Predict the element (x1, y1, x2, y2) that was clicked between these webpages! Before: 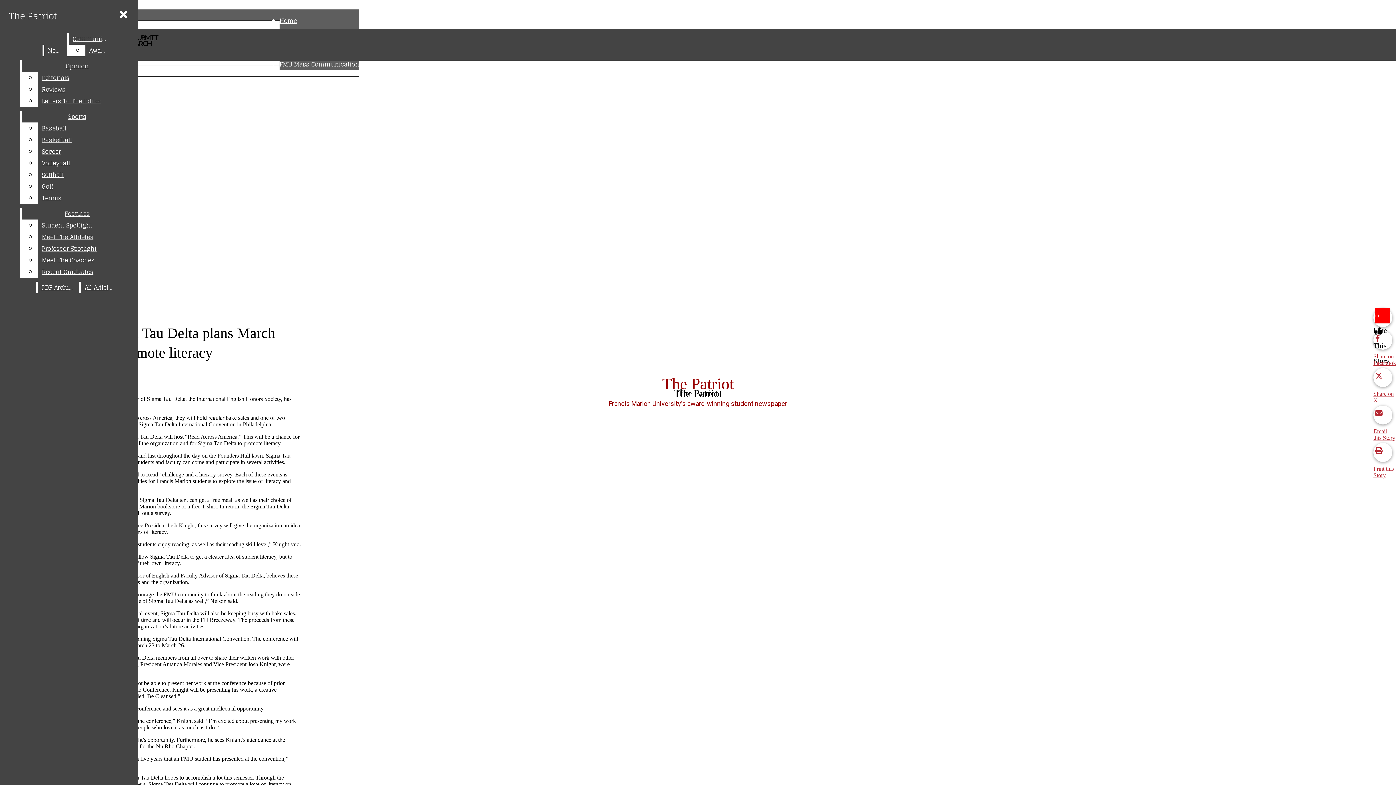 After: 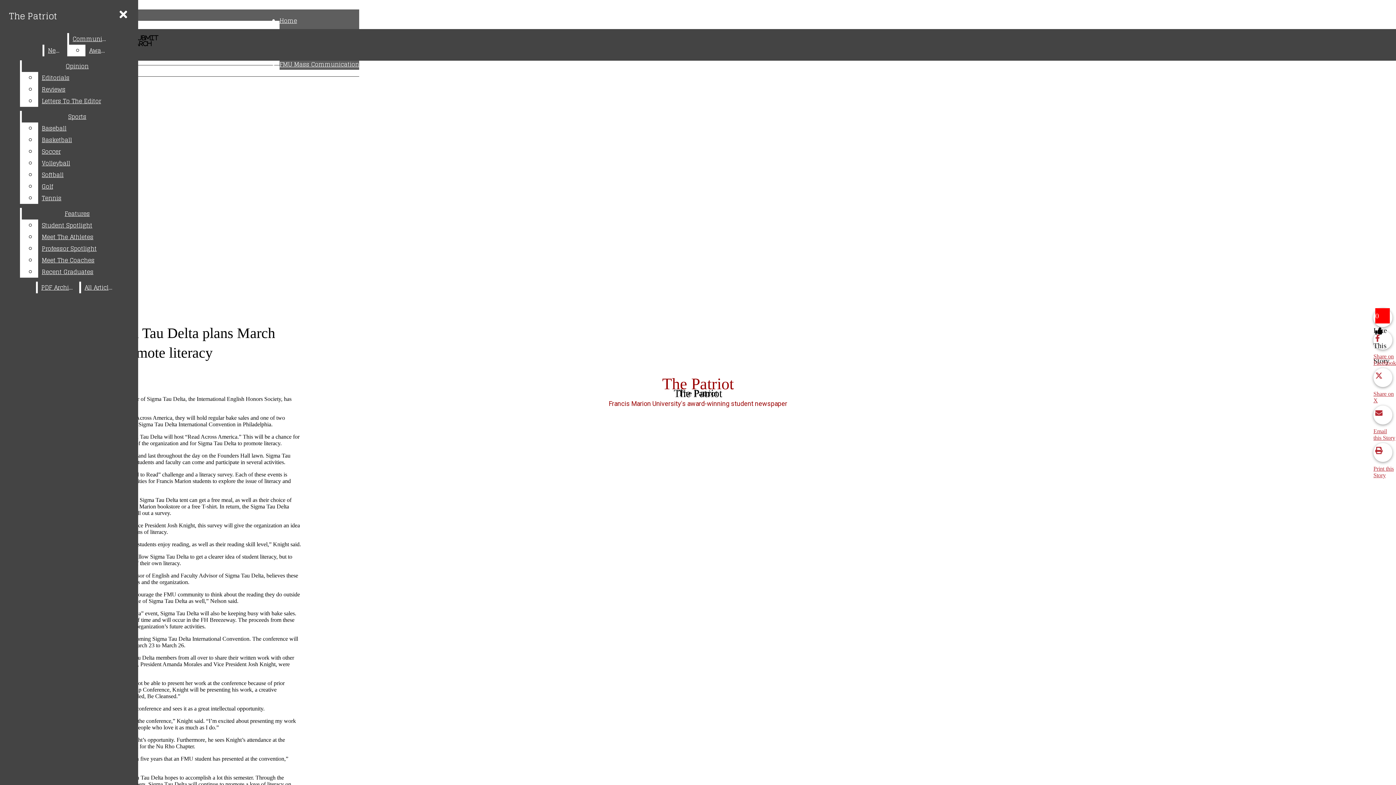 Action: bbox: (1373, 405, 1396, 441) label: Email this Story